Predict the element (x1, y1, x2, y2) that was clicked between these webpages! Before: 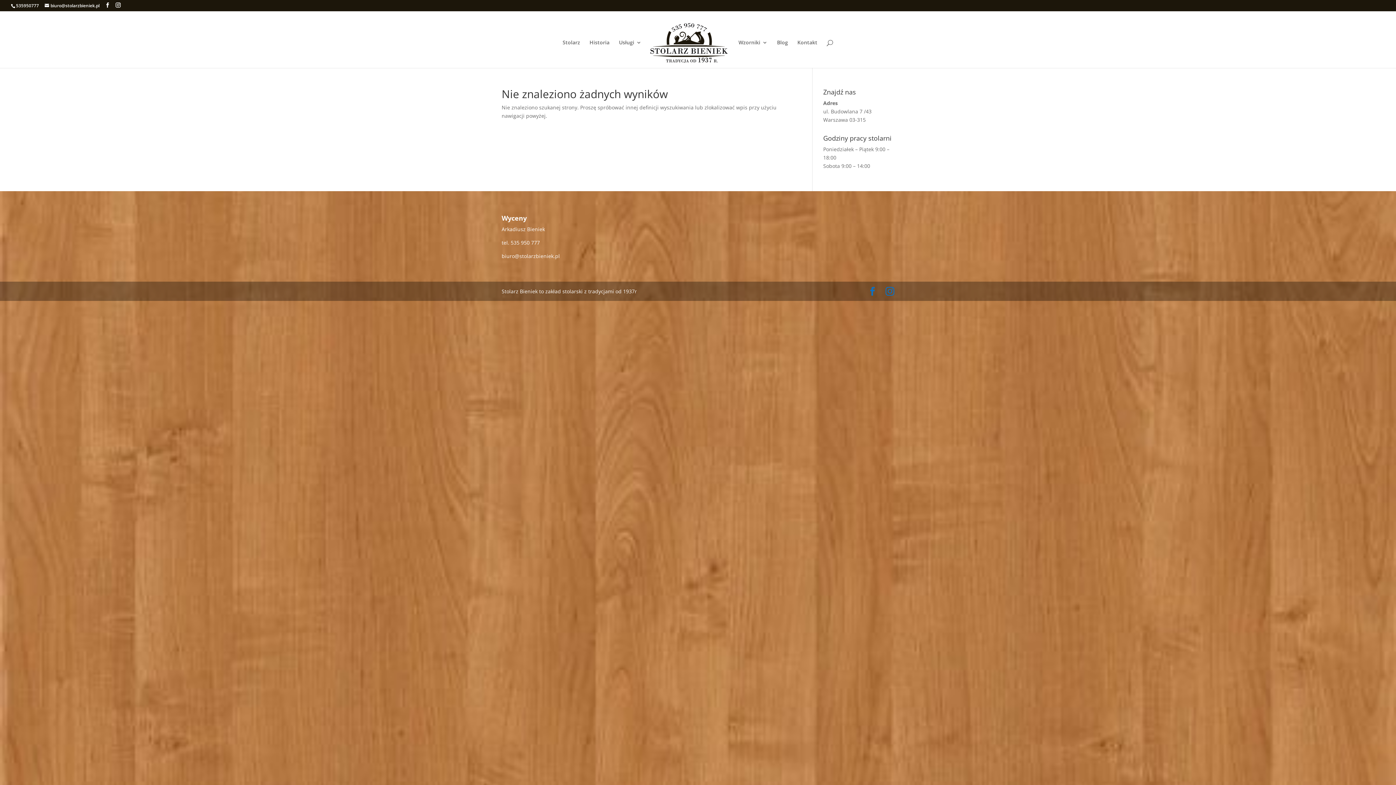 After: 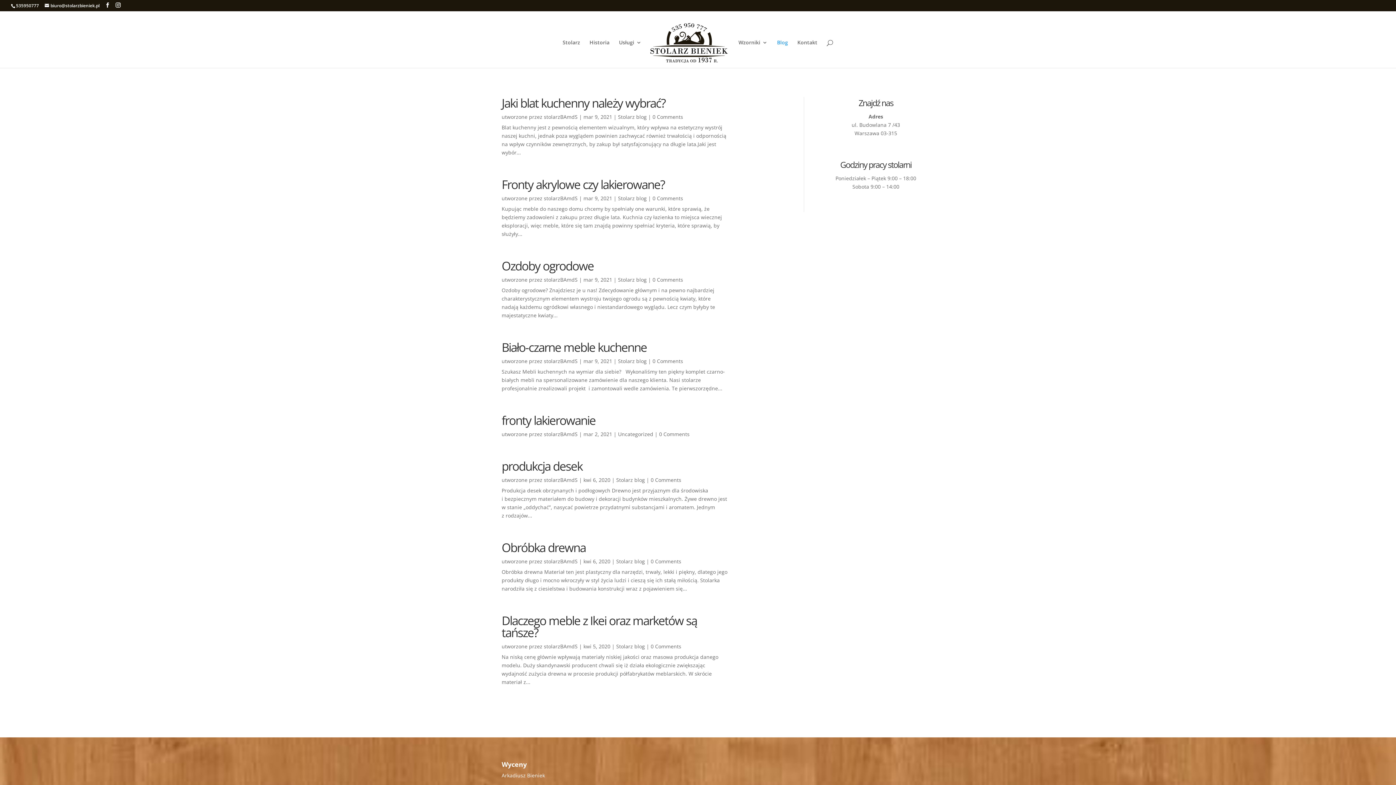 Action: label: Blog bbox: (777, 39, 788, 67)